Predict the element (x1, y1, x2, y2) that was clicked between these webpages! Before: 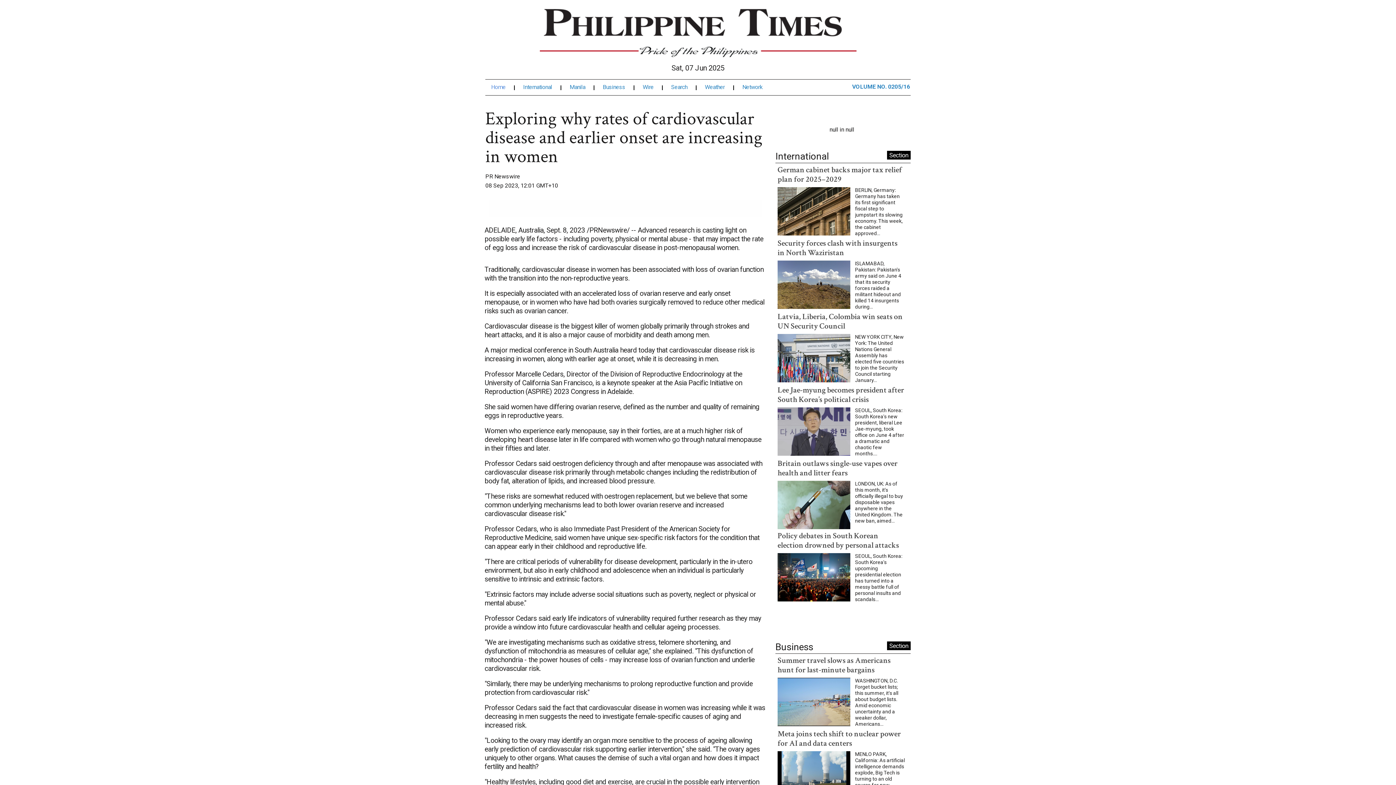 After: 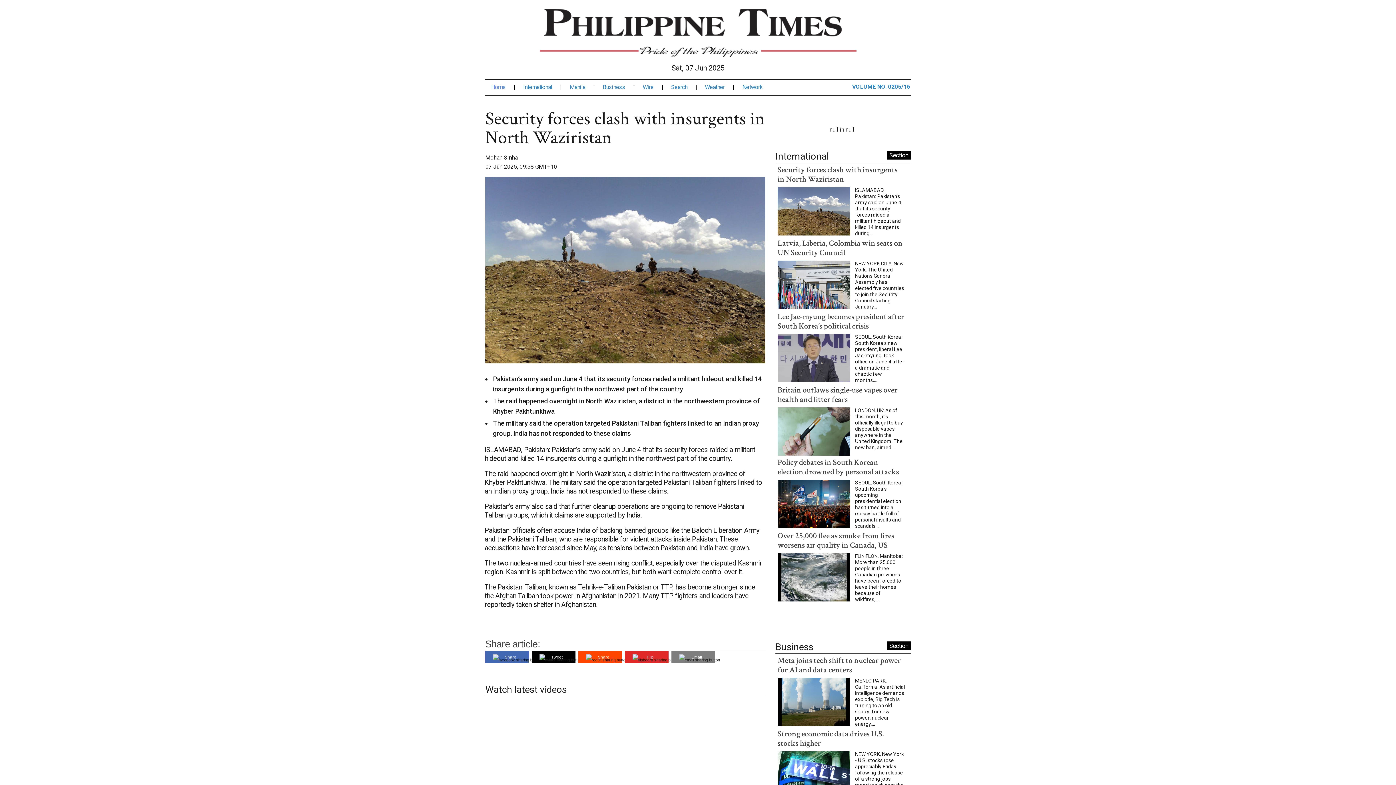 Action: bbox: (777, 219, 903, 238) label: Security forces clash with insurgents in North Waziristan